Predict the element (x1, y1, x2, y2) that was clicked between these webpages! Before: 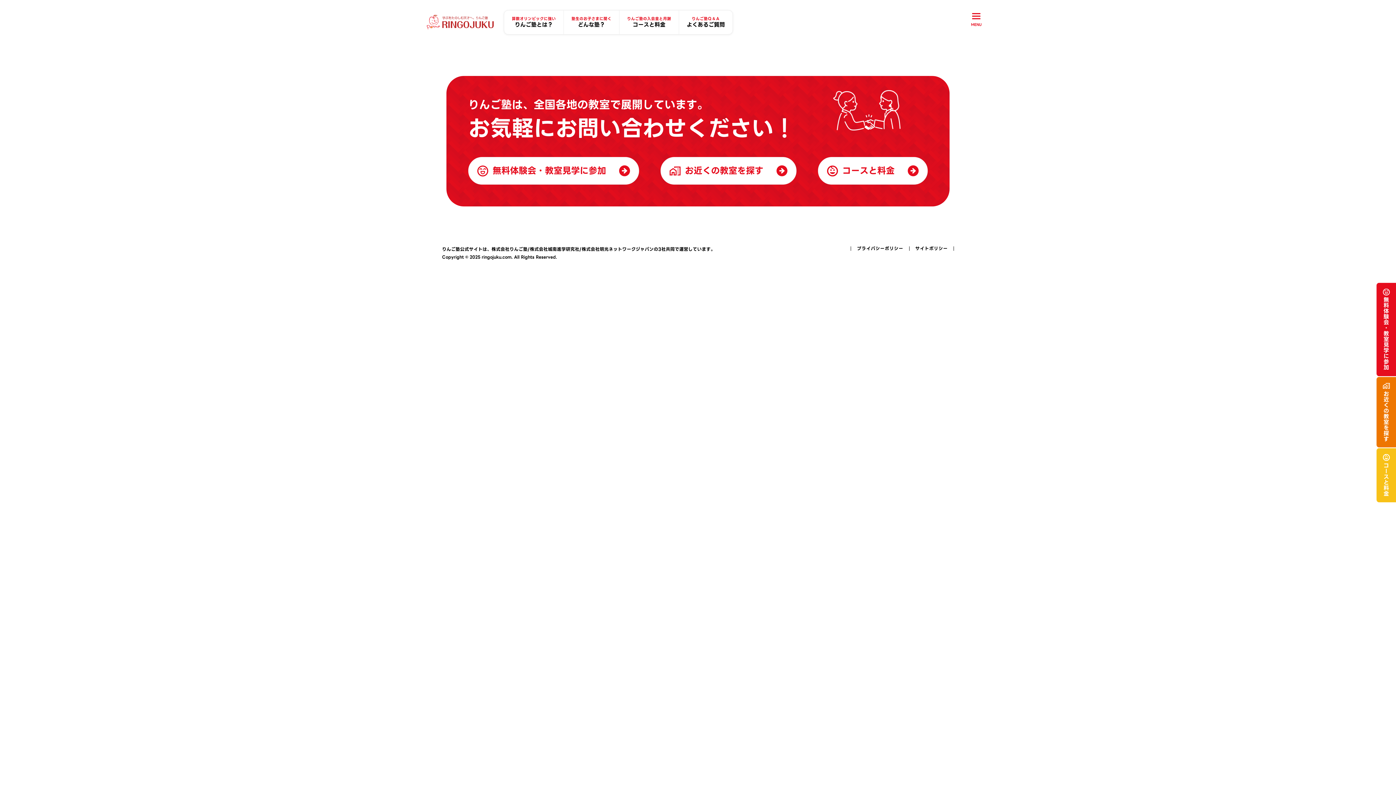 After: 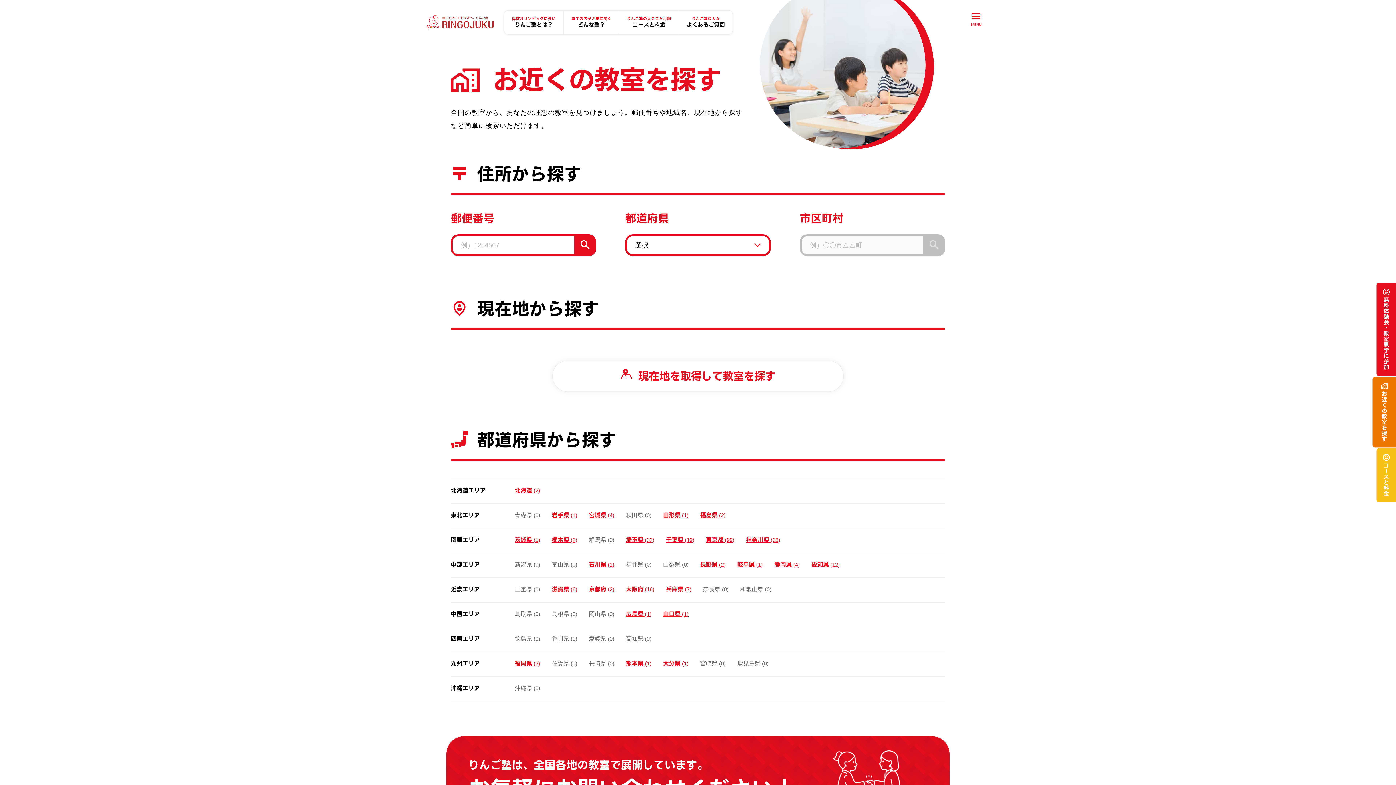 Action: label: お近くの教室を探す bbox: (660, 157, 796, 184)